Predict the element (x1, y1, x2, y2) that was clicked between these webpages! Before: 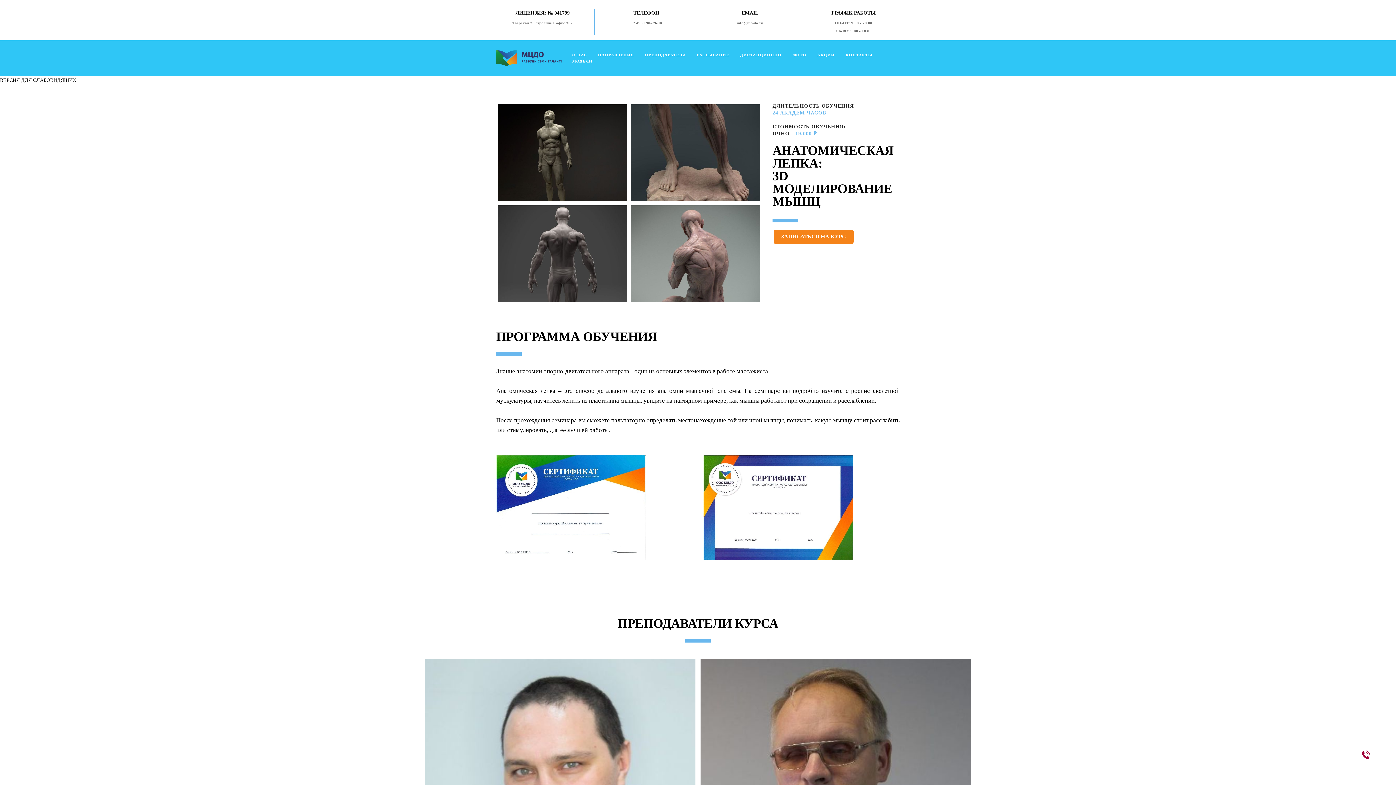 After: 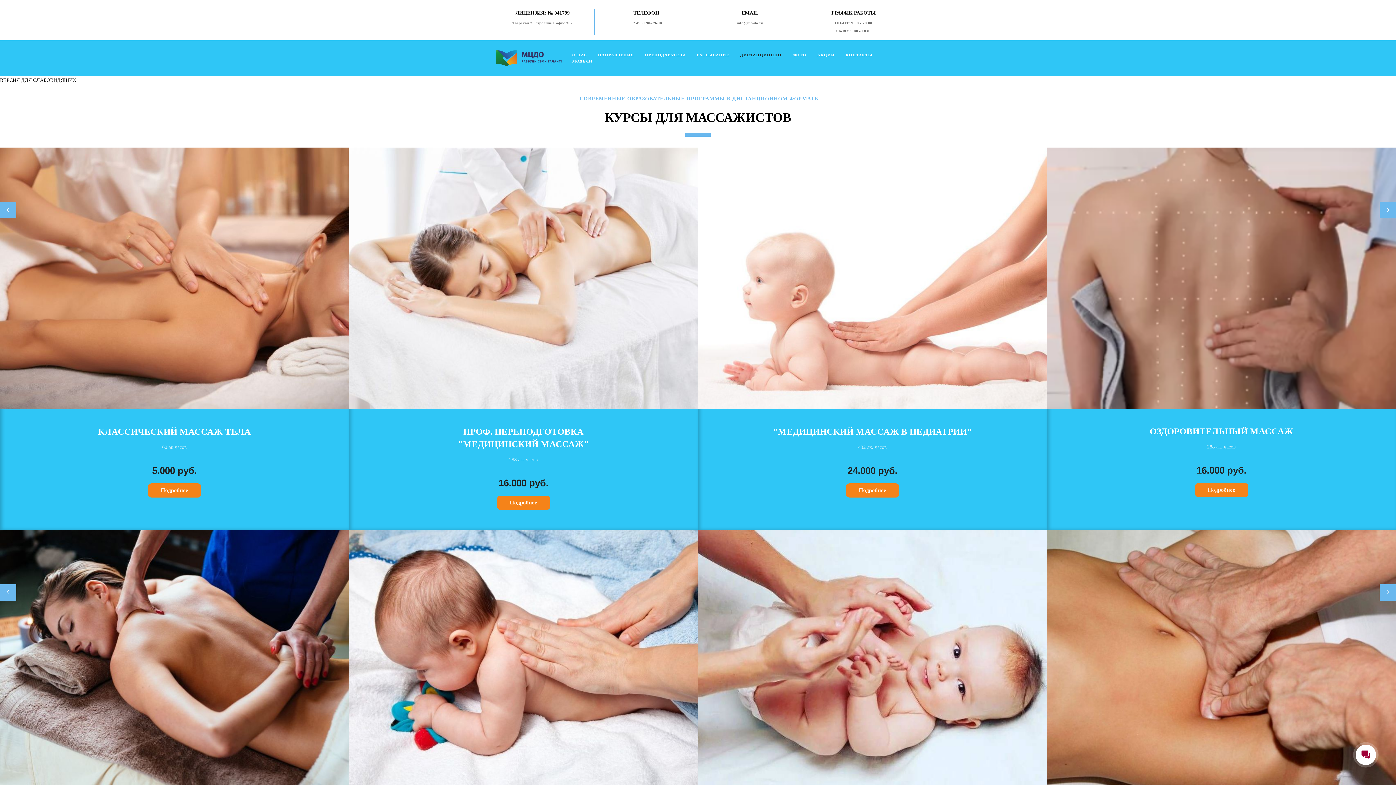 Action: bbox: (740, 52, 781, 58) label: ДИСТАНЦИОННО